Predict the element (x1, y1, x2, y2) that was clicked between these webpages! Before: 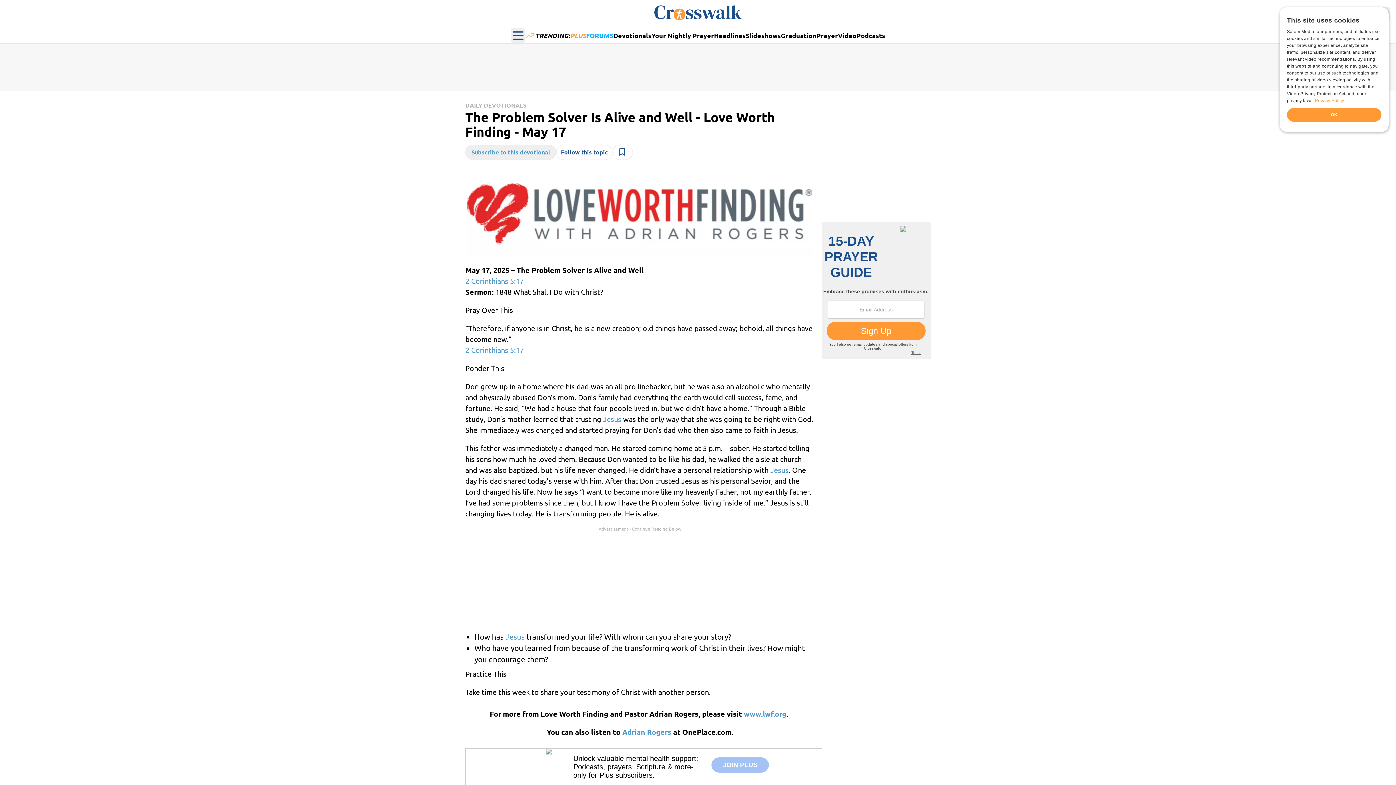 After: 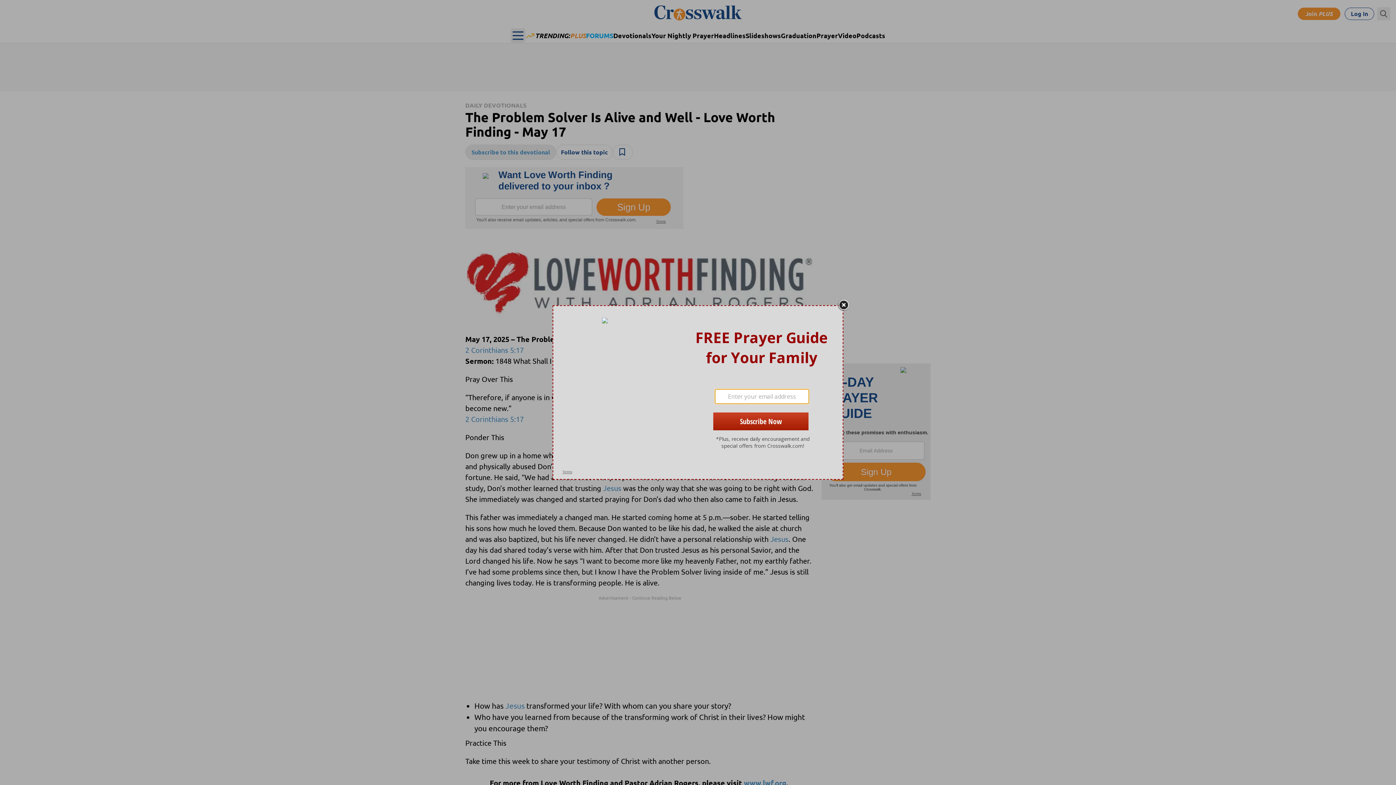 Action: bbox: (465, 144, 556, 160) label: Subscribe to this devotional